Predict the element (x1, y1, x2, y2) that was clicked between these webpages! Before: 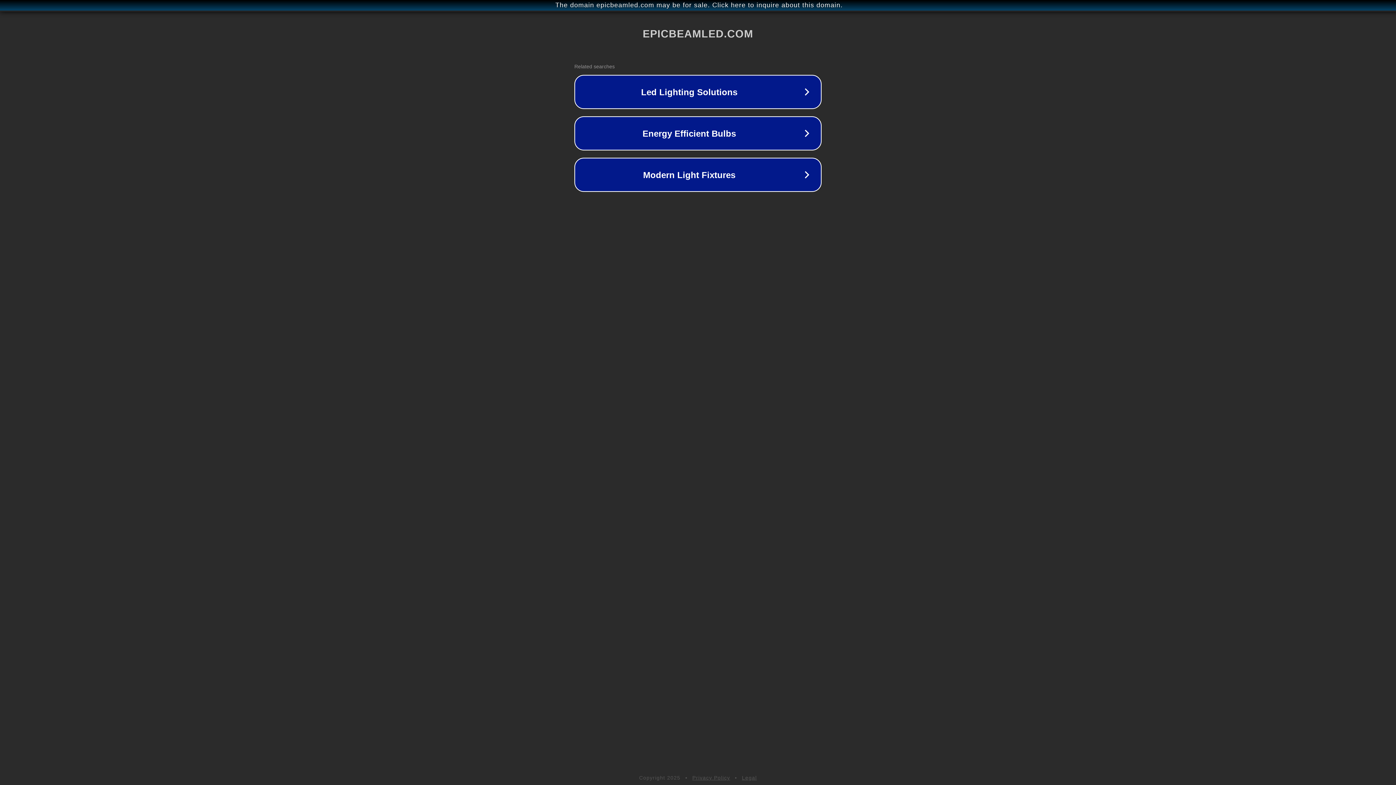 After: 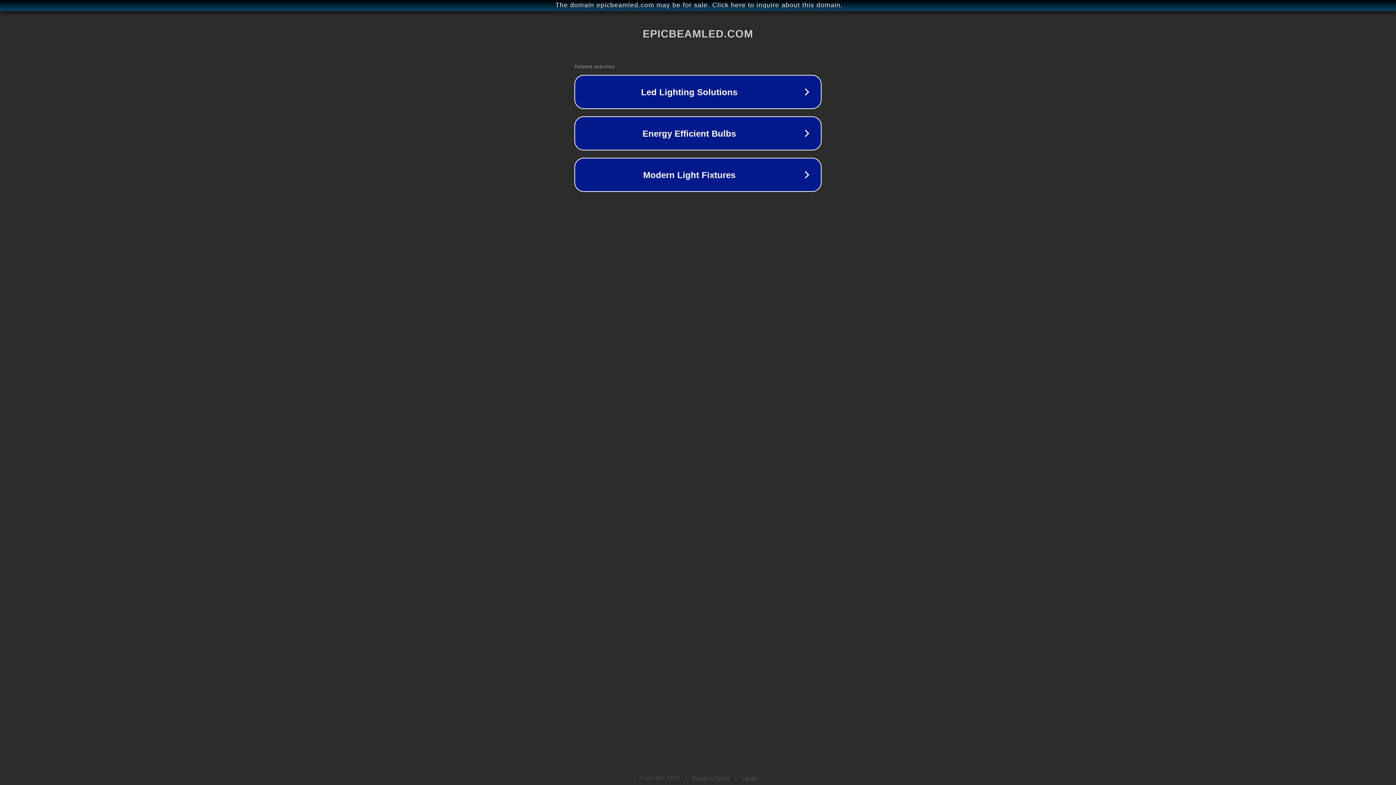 Action: bbox: (742, 775, 757, 781) label: Legal